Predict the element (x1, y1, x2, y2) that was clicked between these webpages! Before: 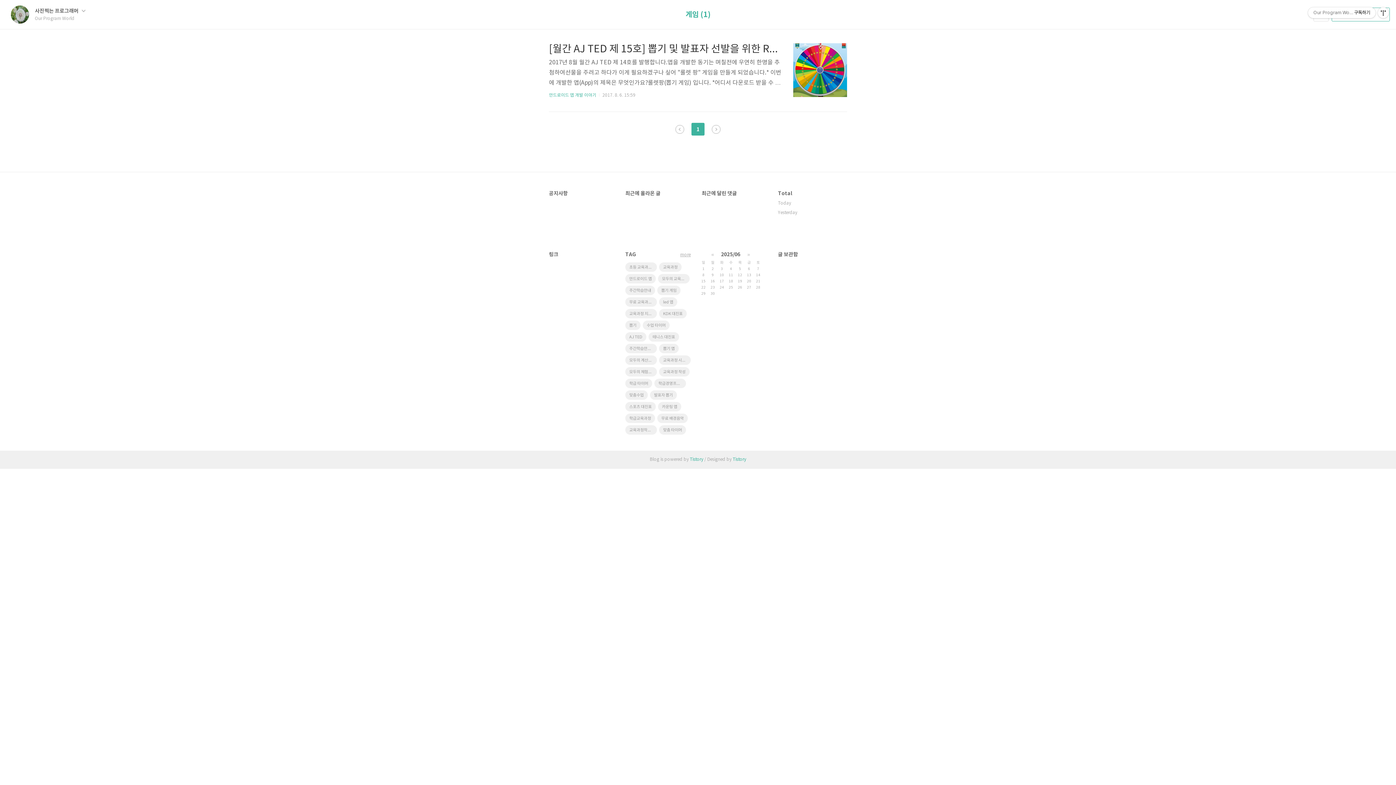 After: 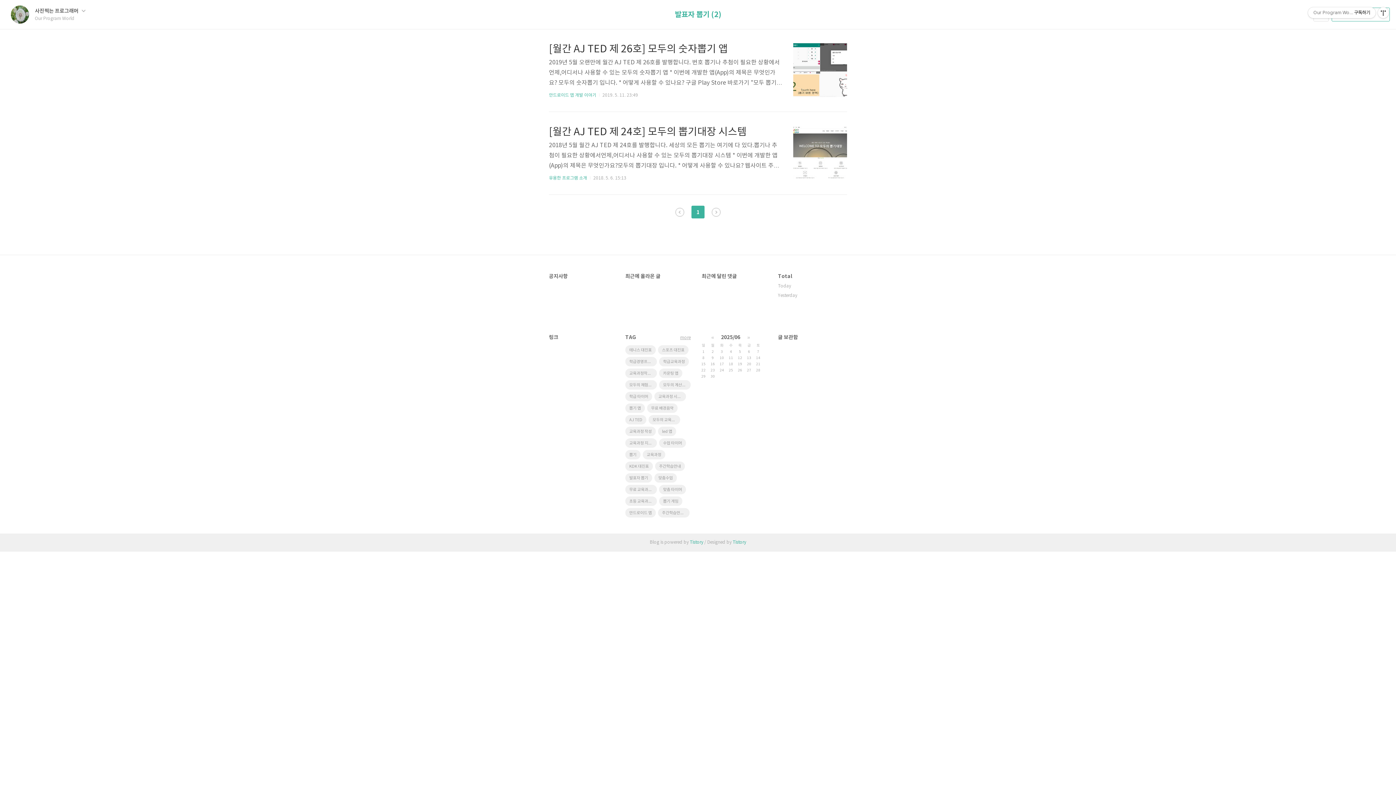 Action: bbox: (650, 390, 677, 400) label: 발표자 뽑기